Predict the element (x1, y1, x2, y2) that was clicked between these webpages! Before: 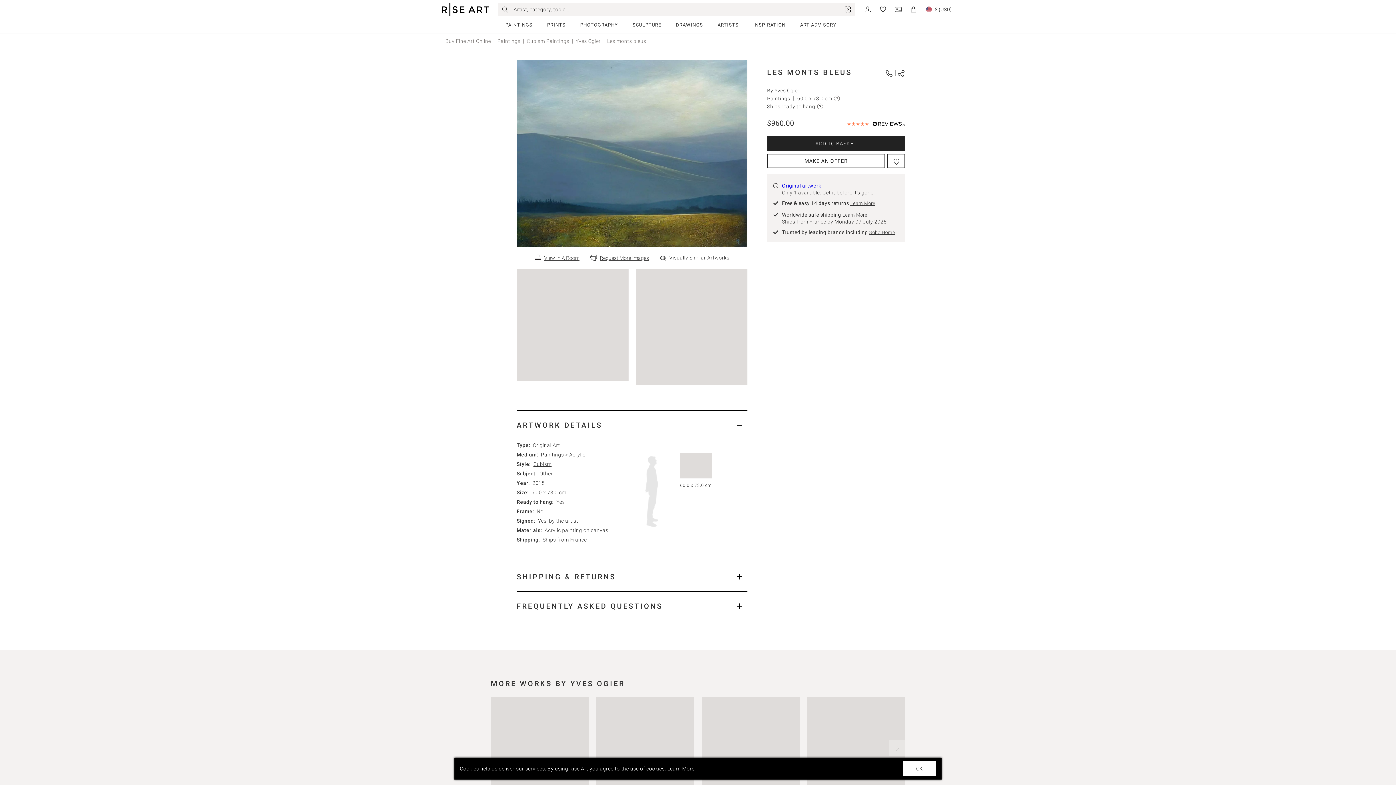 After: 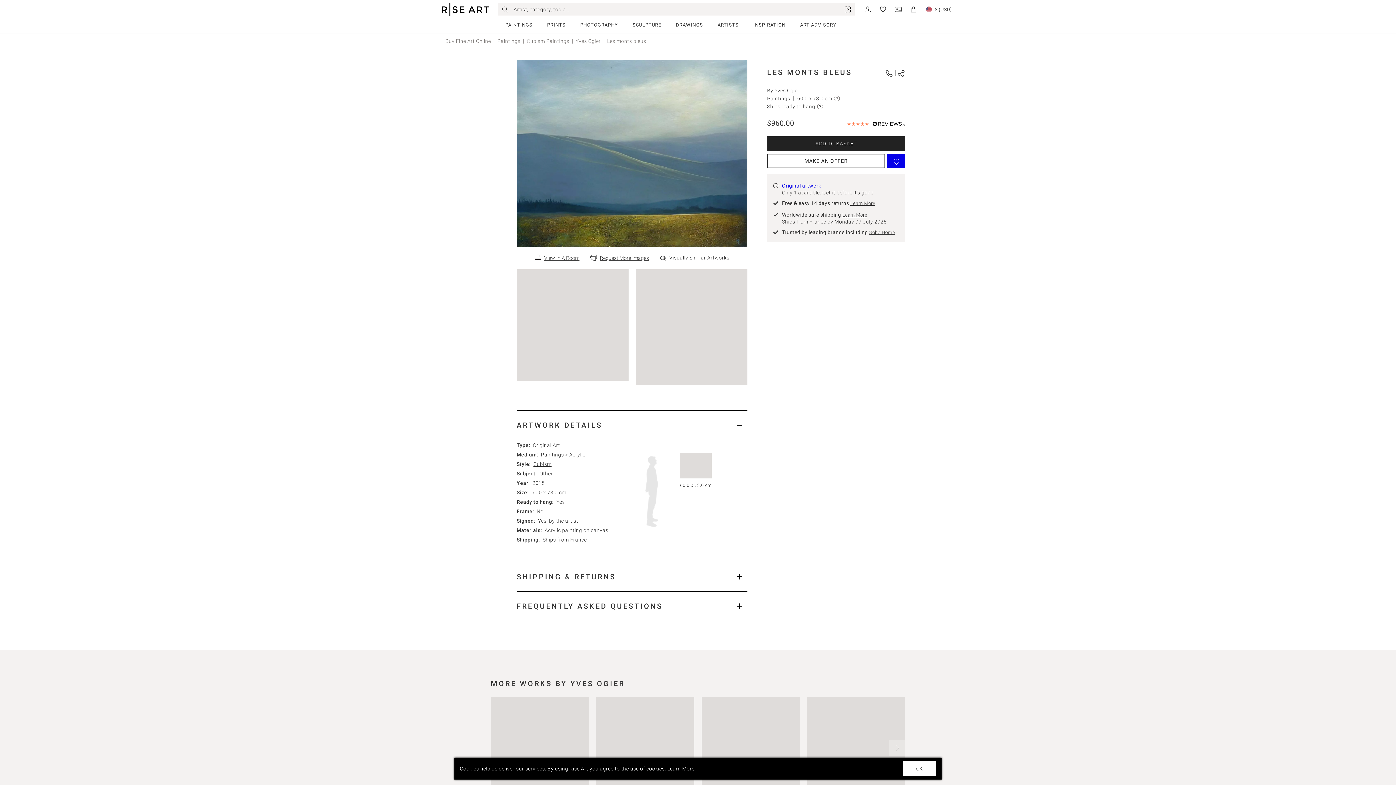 Action: label: Add to wishlist bbox: (887, 153, 905, 168)